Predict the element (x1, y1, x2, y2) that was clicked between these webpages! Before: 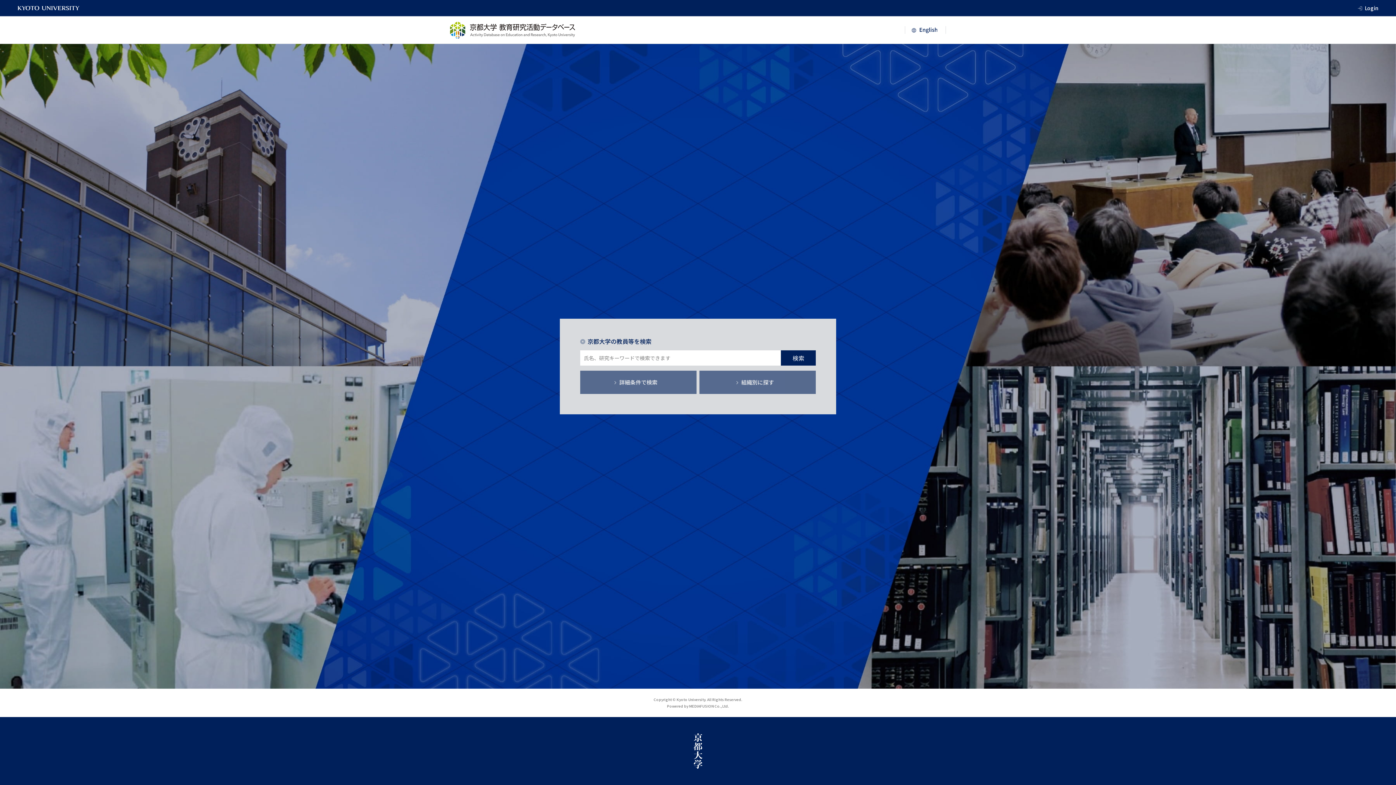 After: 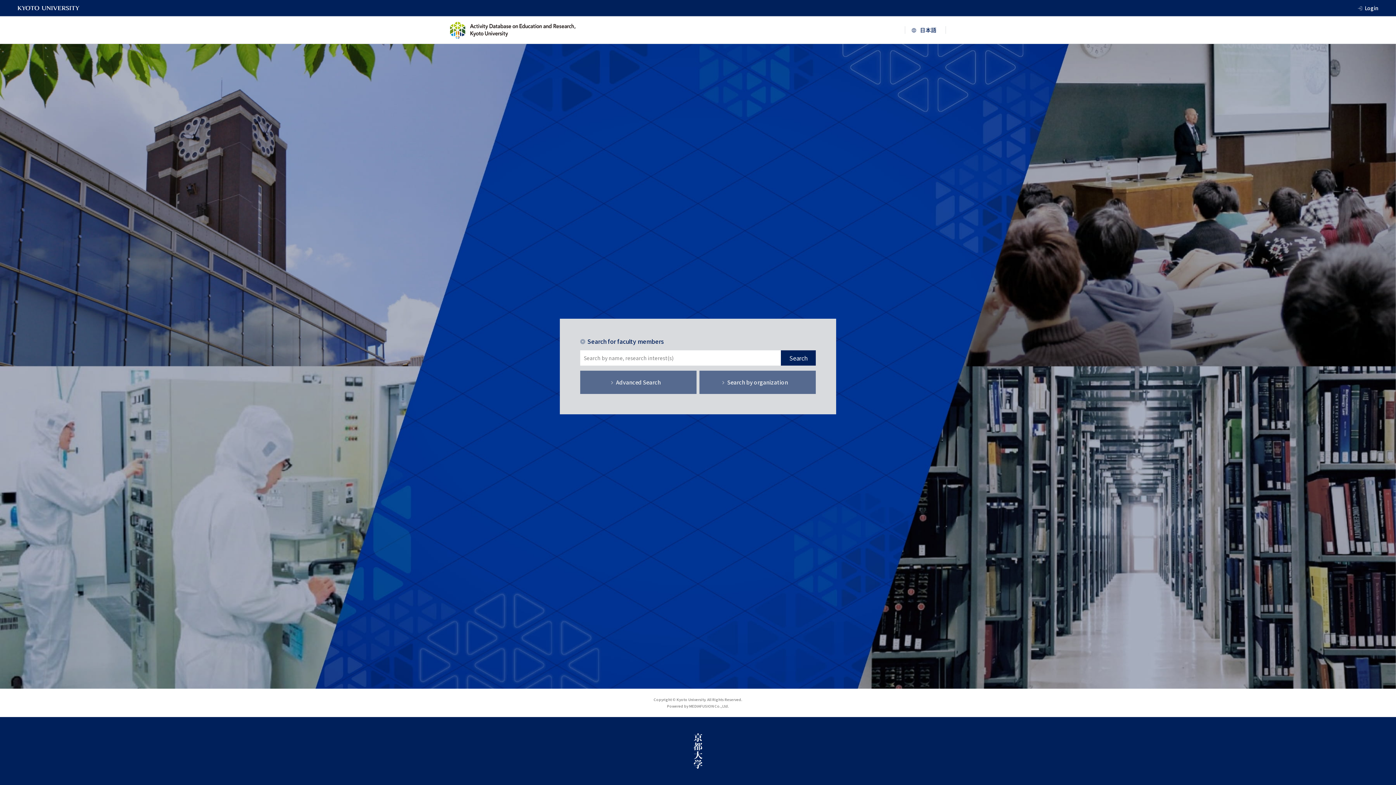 Action: bbox: (905, 26, 946, 33)